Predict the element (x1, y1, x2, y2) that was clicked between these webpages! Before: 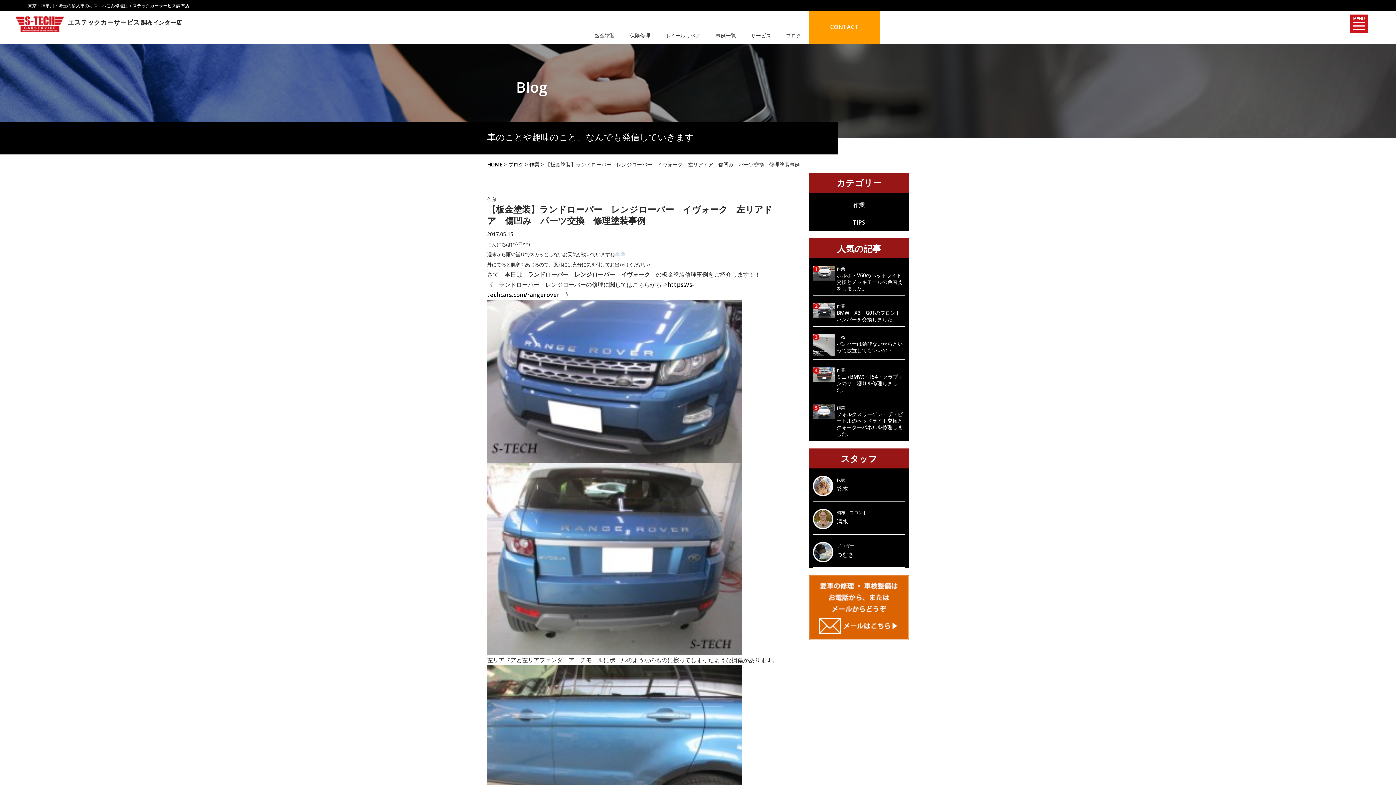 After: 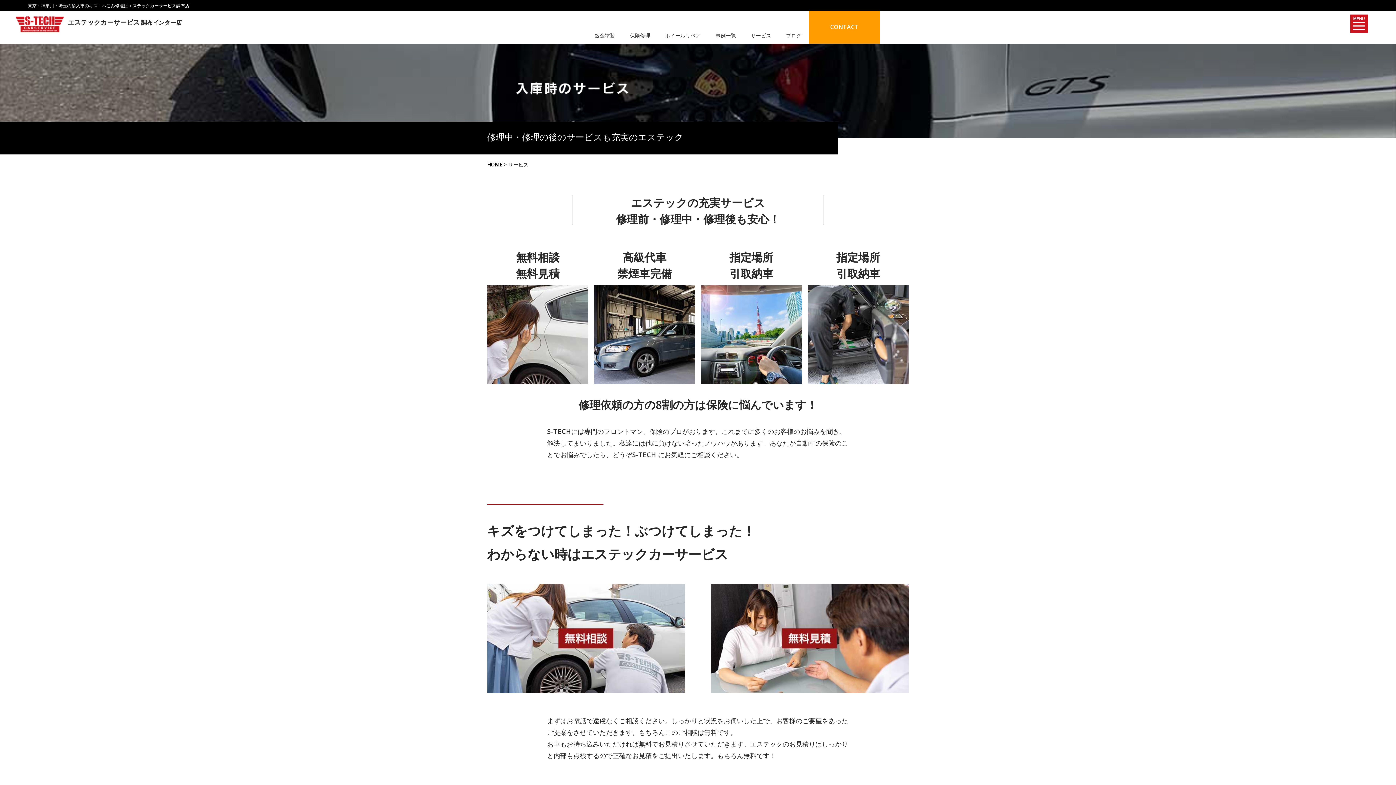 Action: bbox: (751, 30, 771, 40)